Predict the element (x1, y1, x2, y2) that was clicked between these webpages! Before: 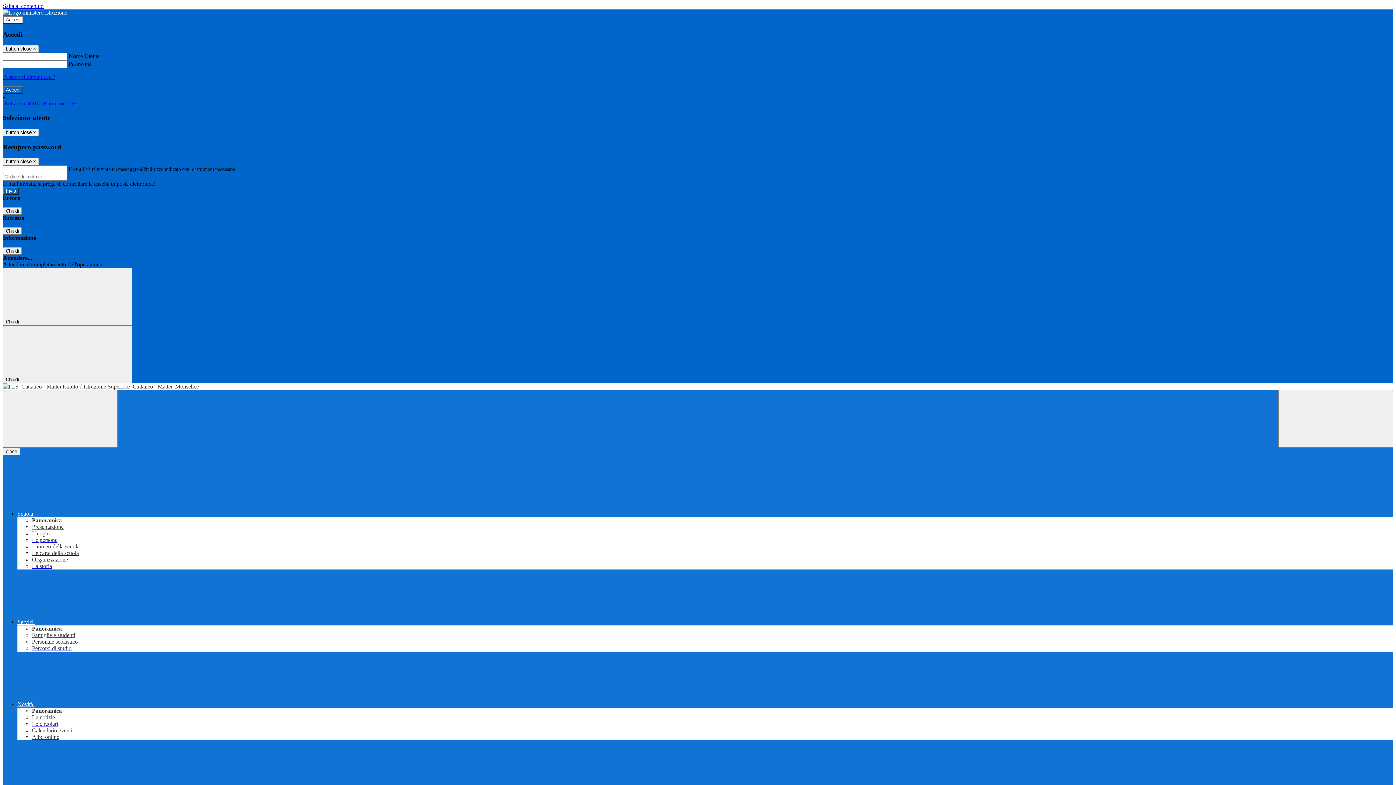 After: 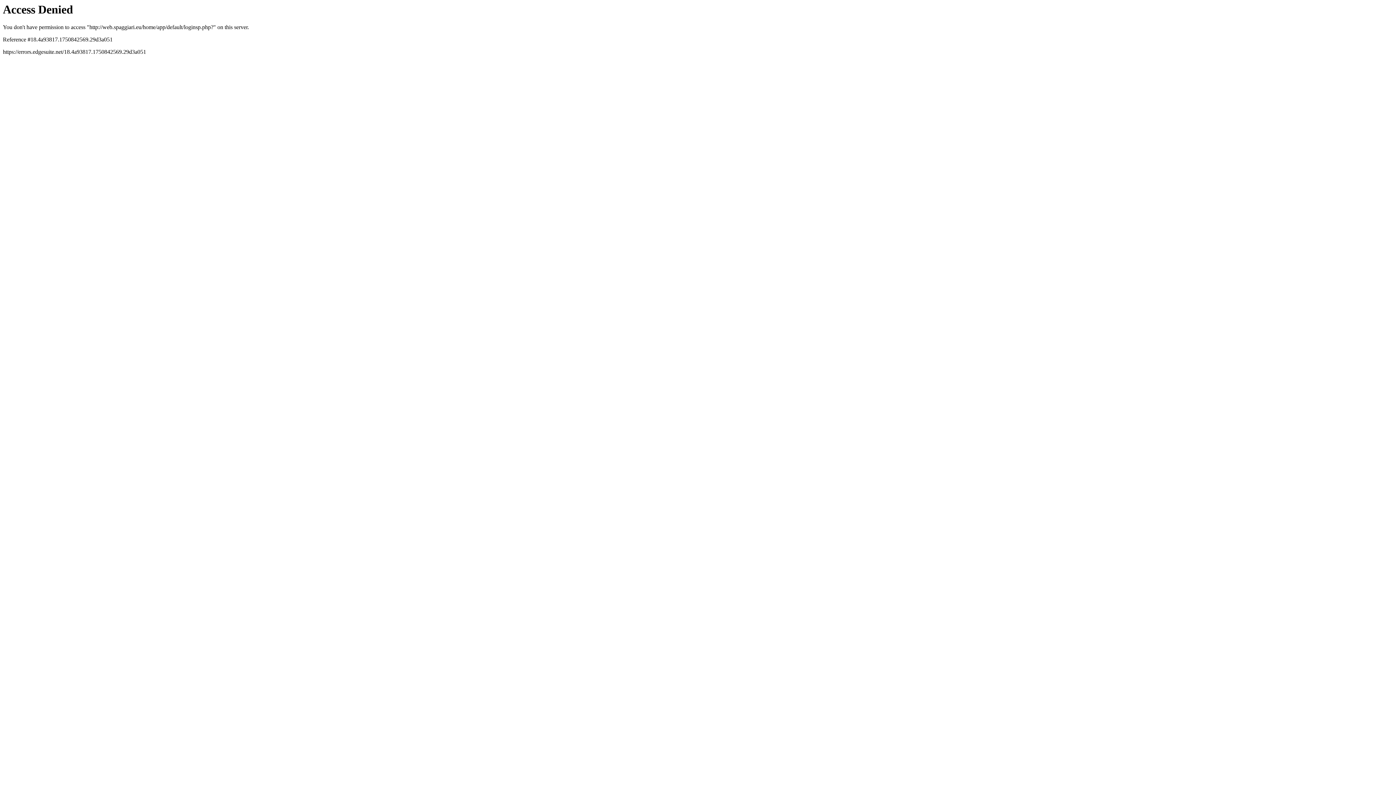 Action: label:  Entra con CIE bbox: (42, 100, 76, 106)